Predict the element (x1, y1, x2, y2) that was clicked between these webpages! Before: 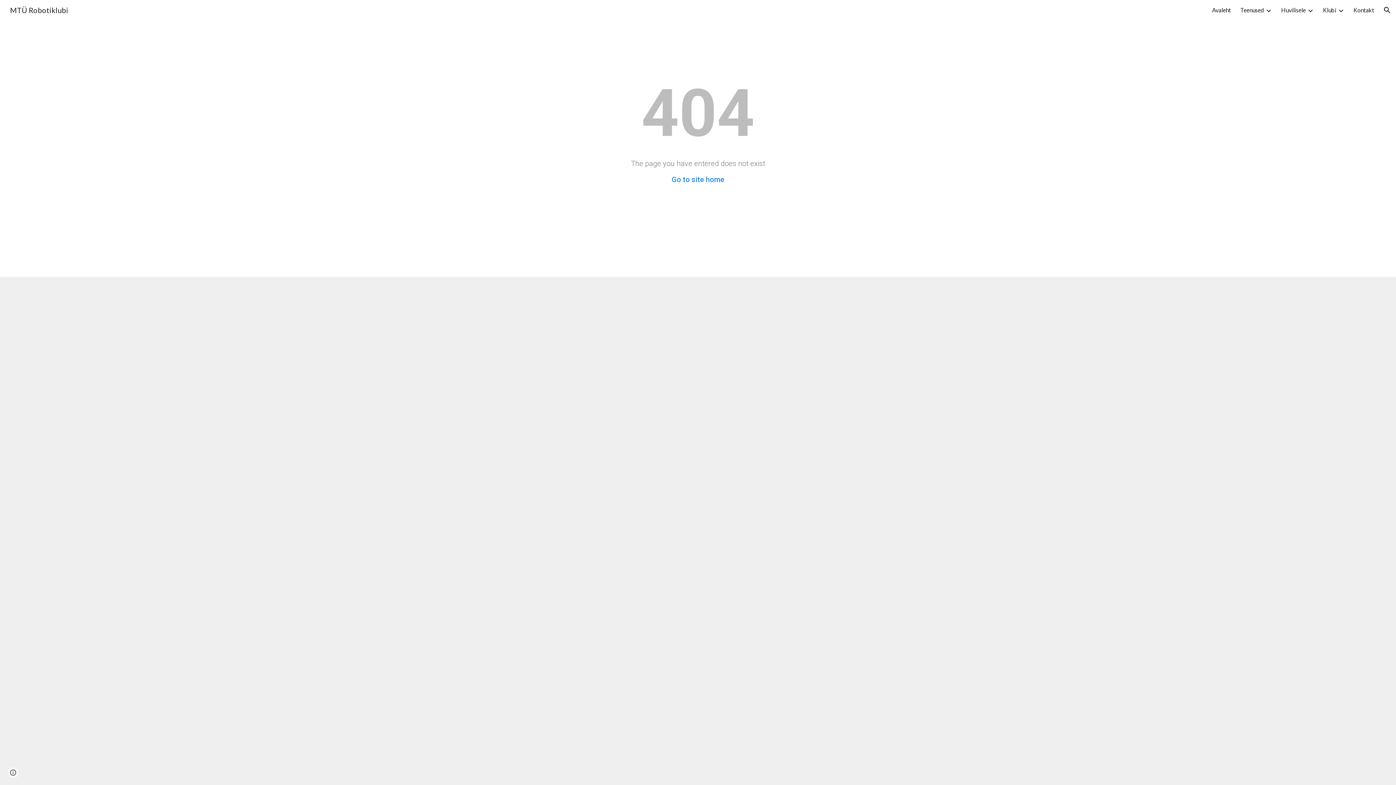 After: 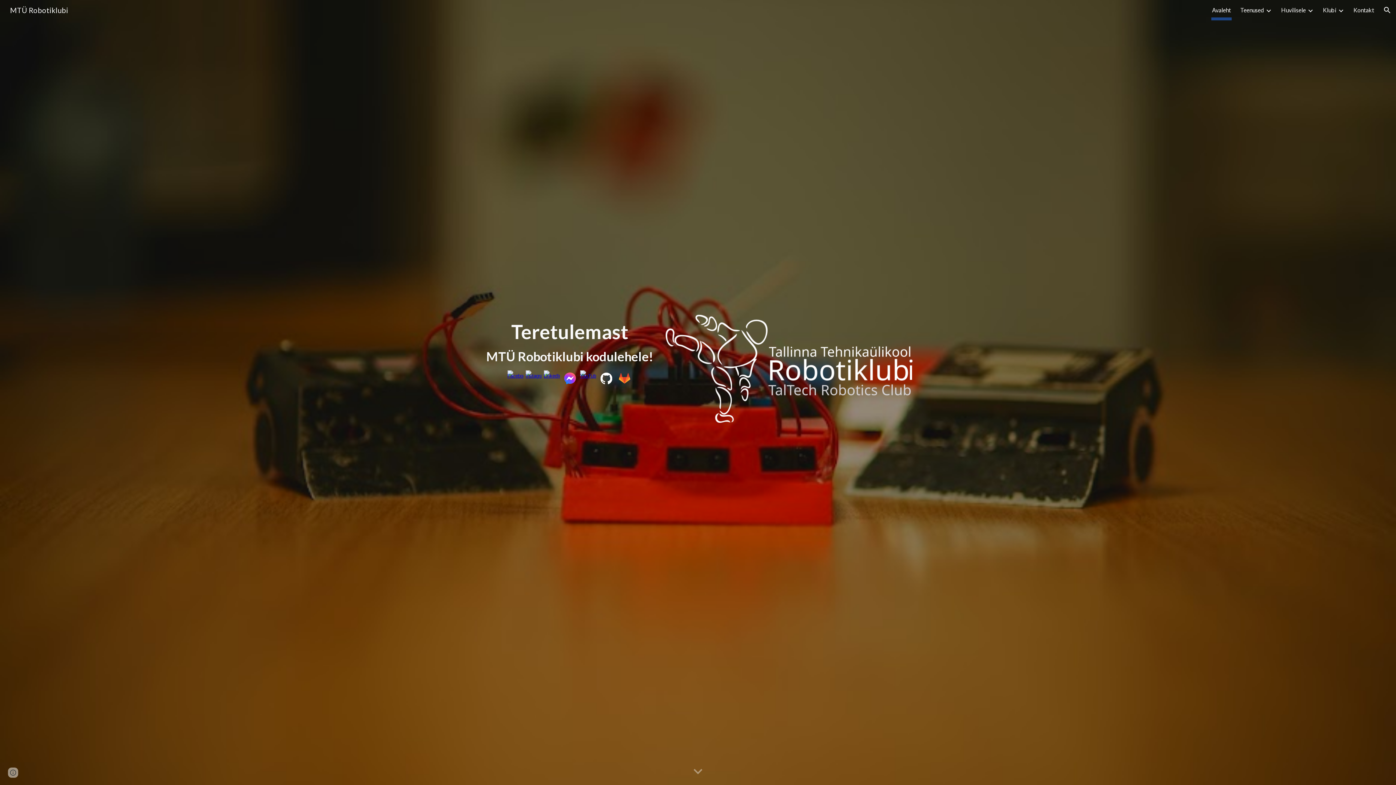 Action: label: Avaleht bbox: (1212, 5, 1231, 15)